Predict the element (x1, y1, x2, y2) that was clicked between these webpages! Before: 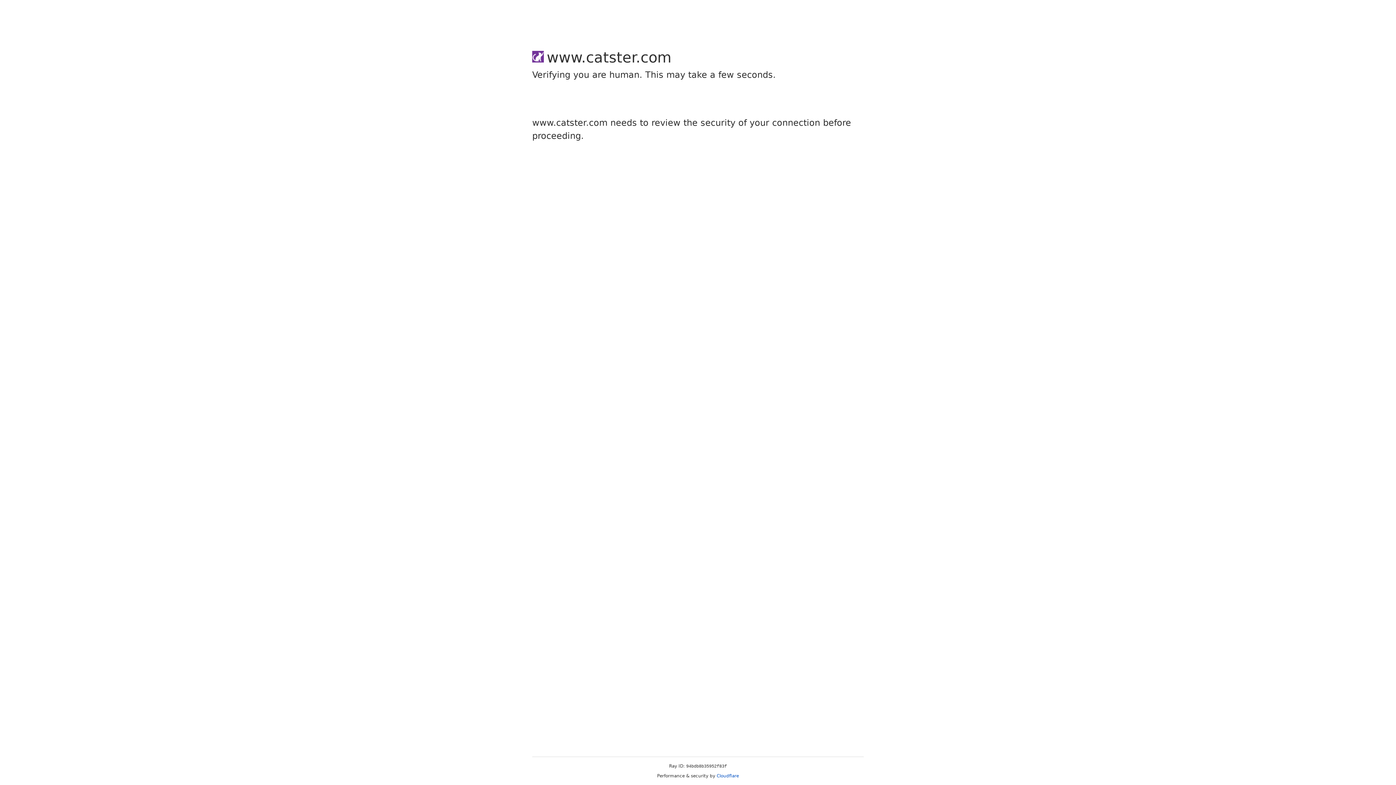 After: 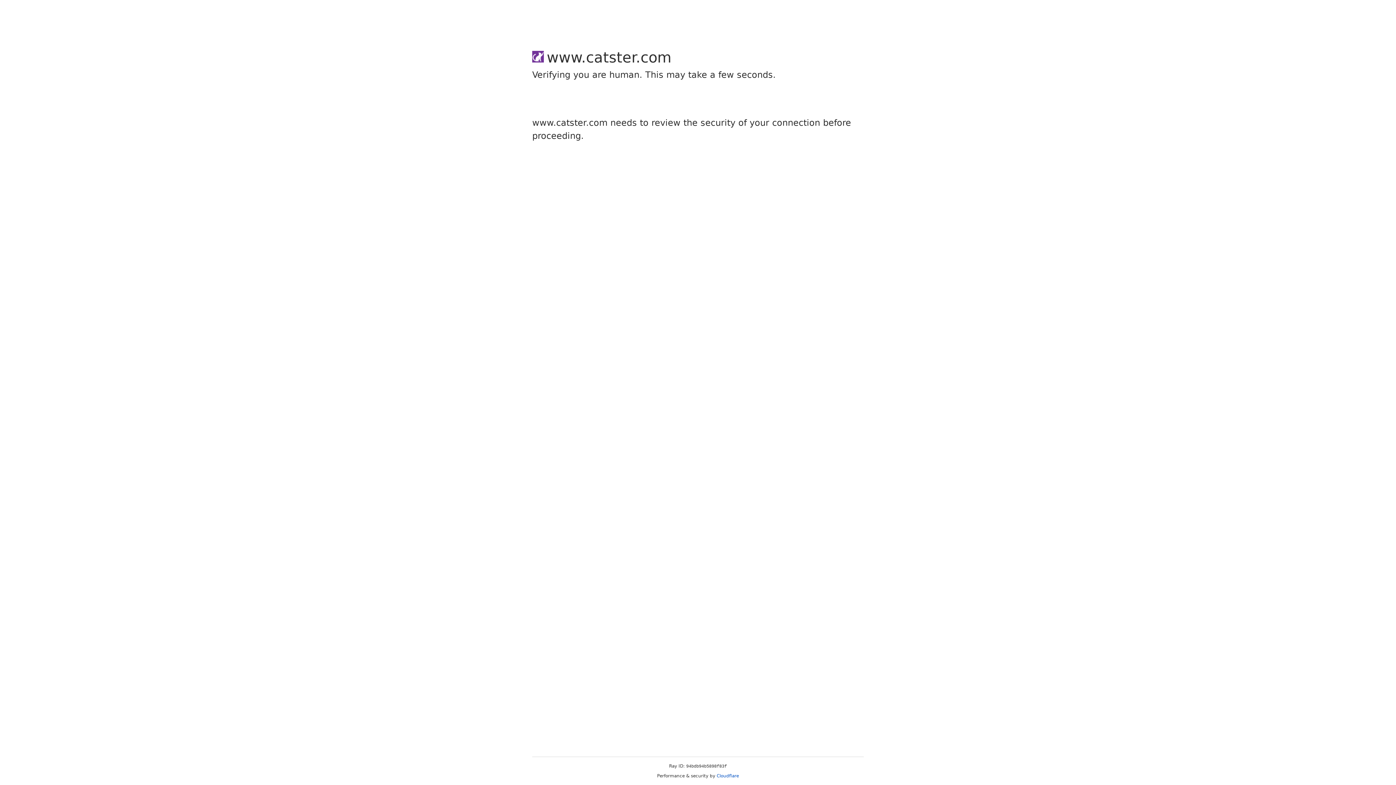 Action: bbox: (716, 773, 739, 778) label: Cloudflare